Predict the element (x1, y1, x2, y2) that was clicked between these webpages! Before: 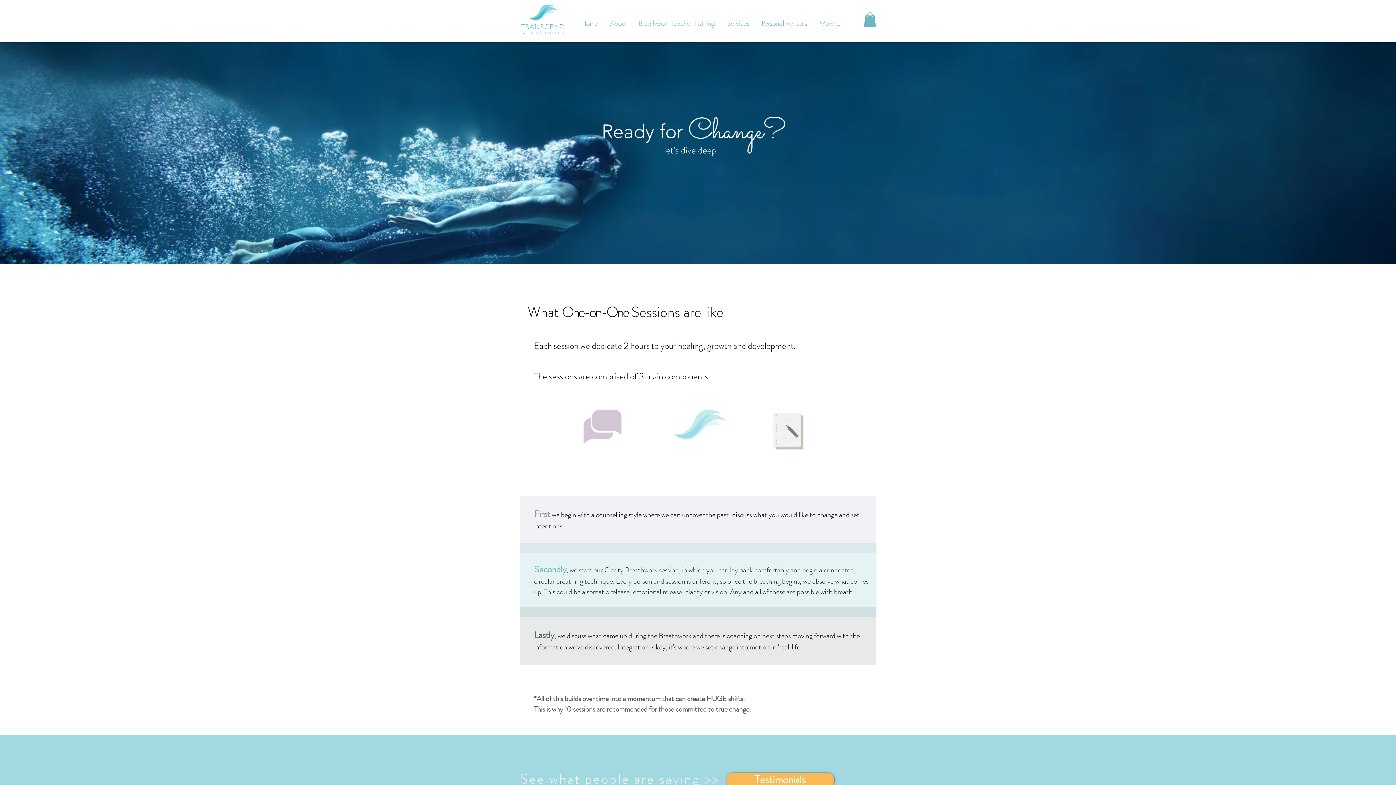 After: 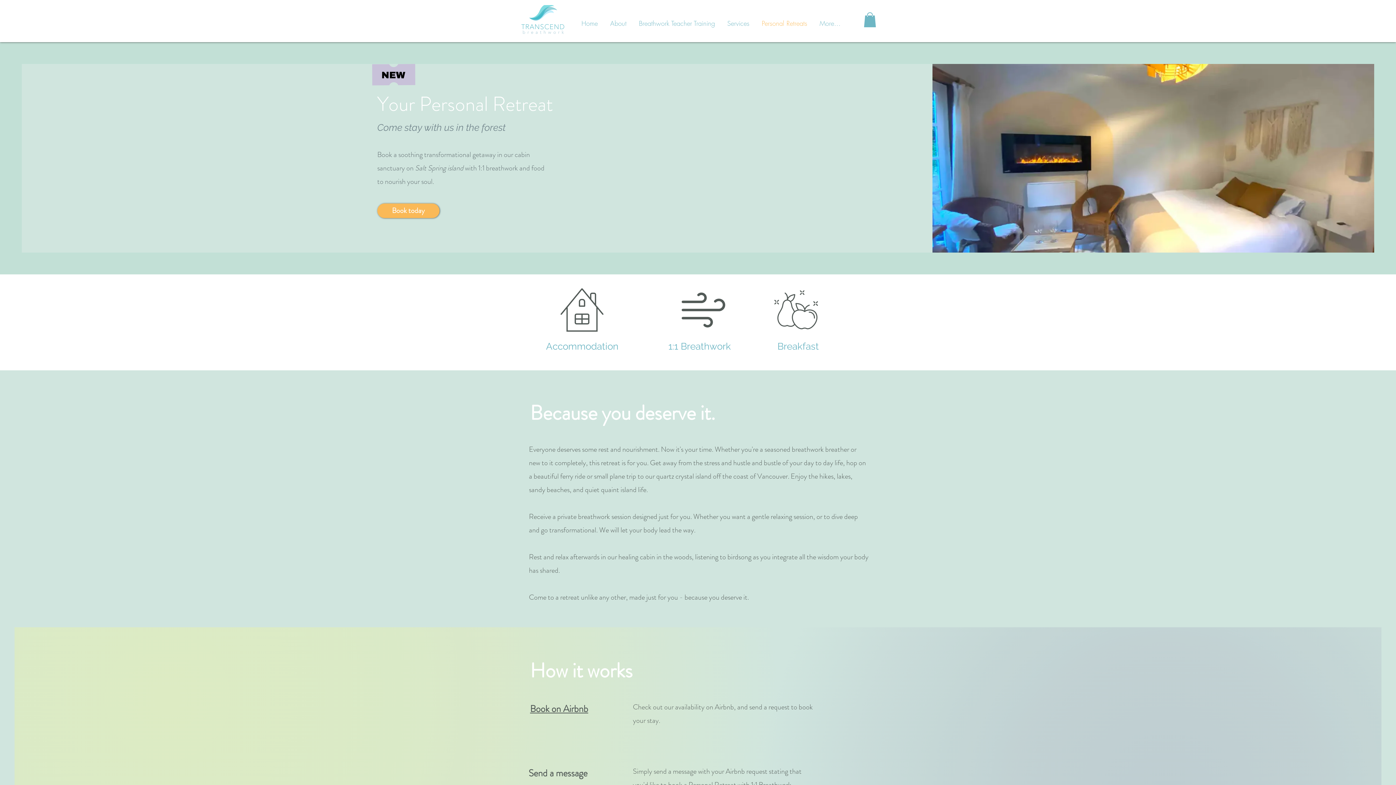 Action: label: Personal Retreats bbox: (755, 12, 813, 27)